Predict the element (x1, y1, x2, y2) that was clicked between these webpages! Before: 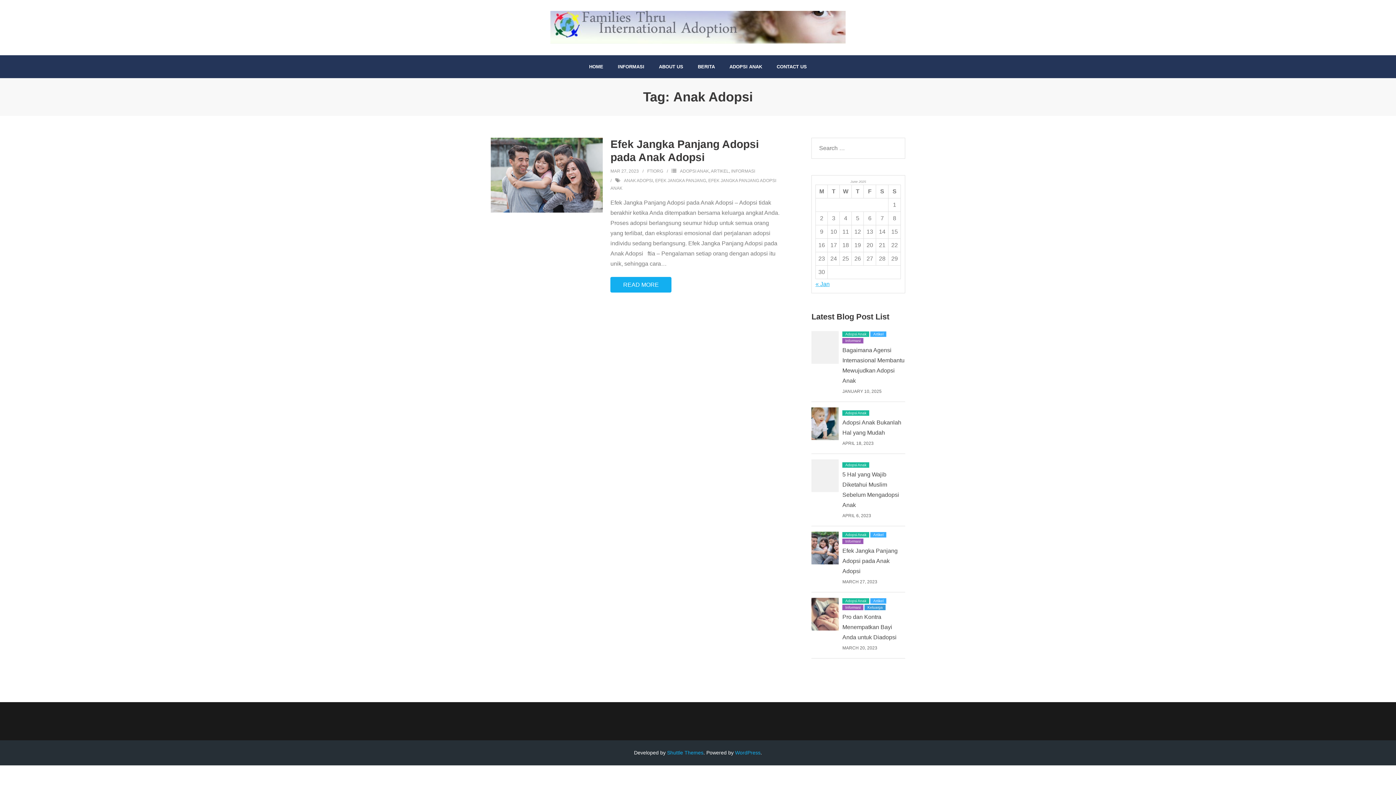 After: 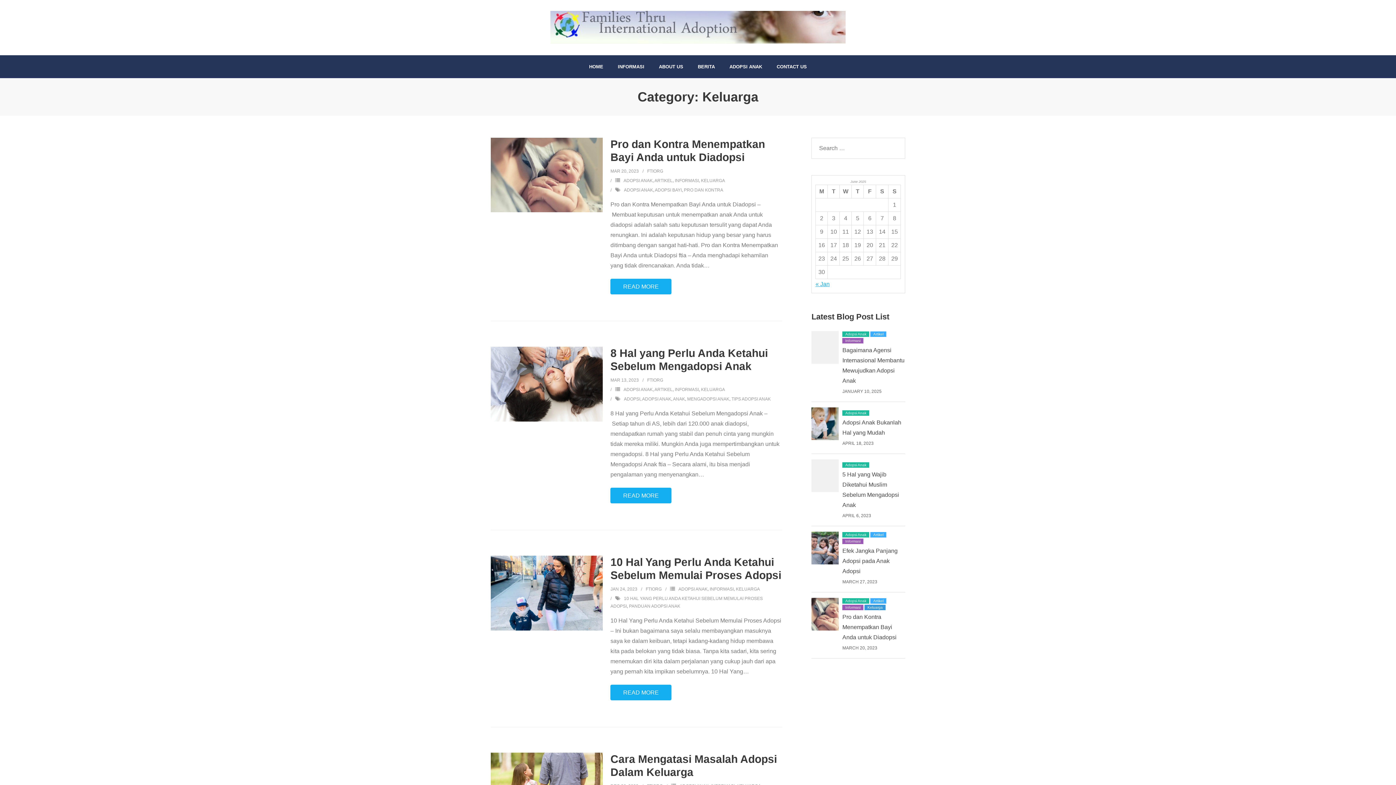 Action: label: Keluarga bbox: (864, 605, 885, 610)